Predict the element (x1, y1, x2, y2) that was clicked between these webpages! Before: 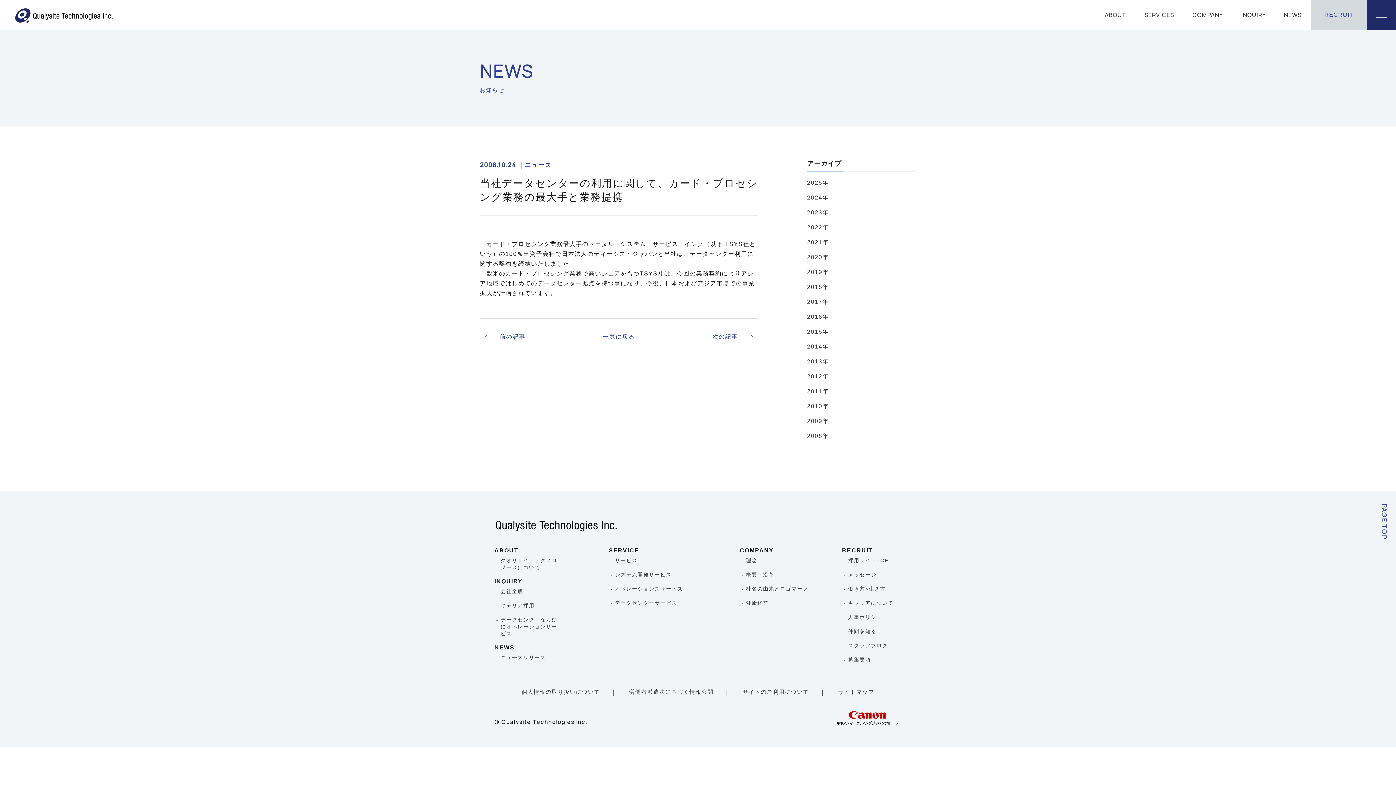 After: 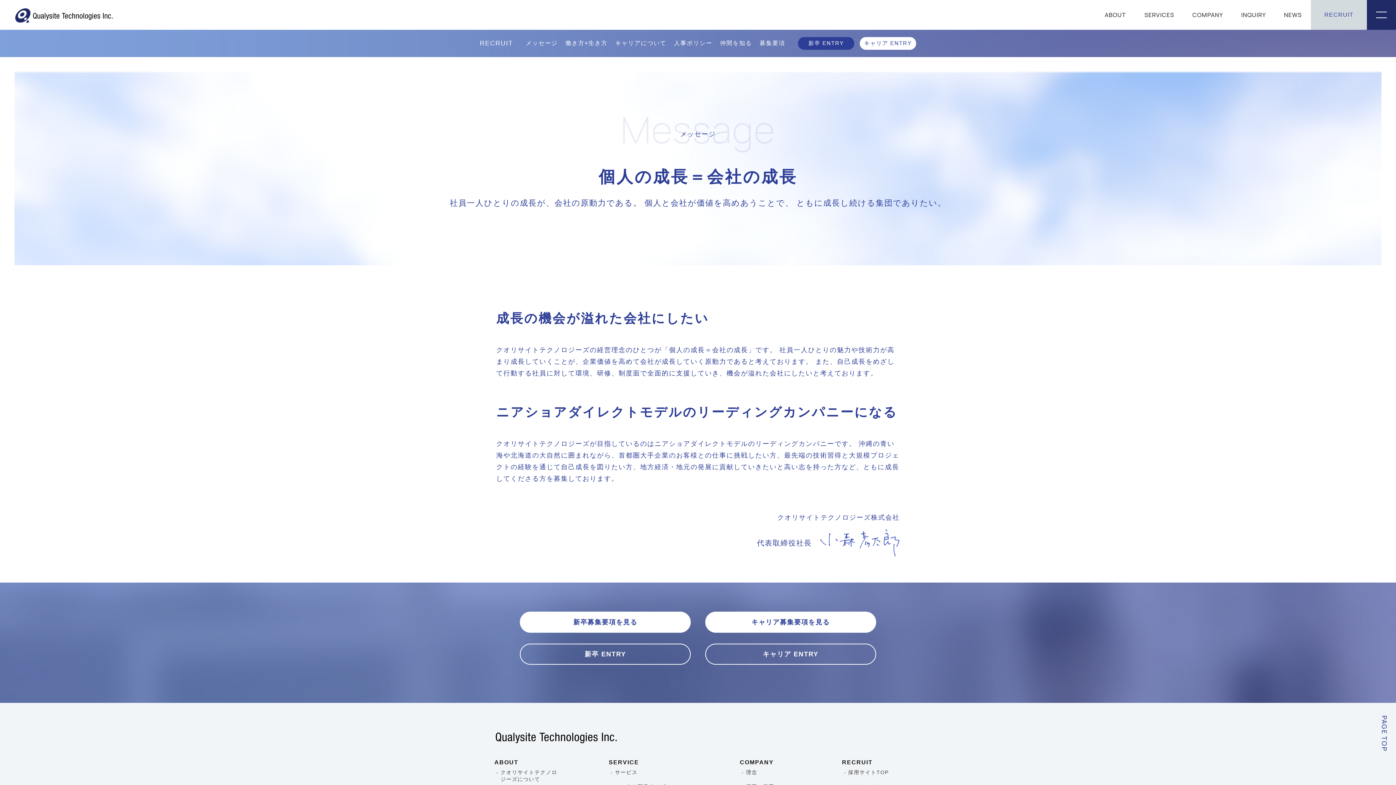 Action: bbox: (848, 572, 876, 577) label: メッセージ